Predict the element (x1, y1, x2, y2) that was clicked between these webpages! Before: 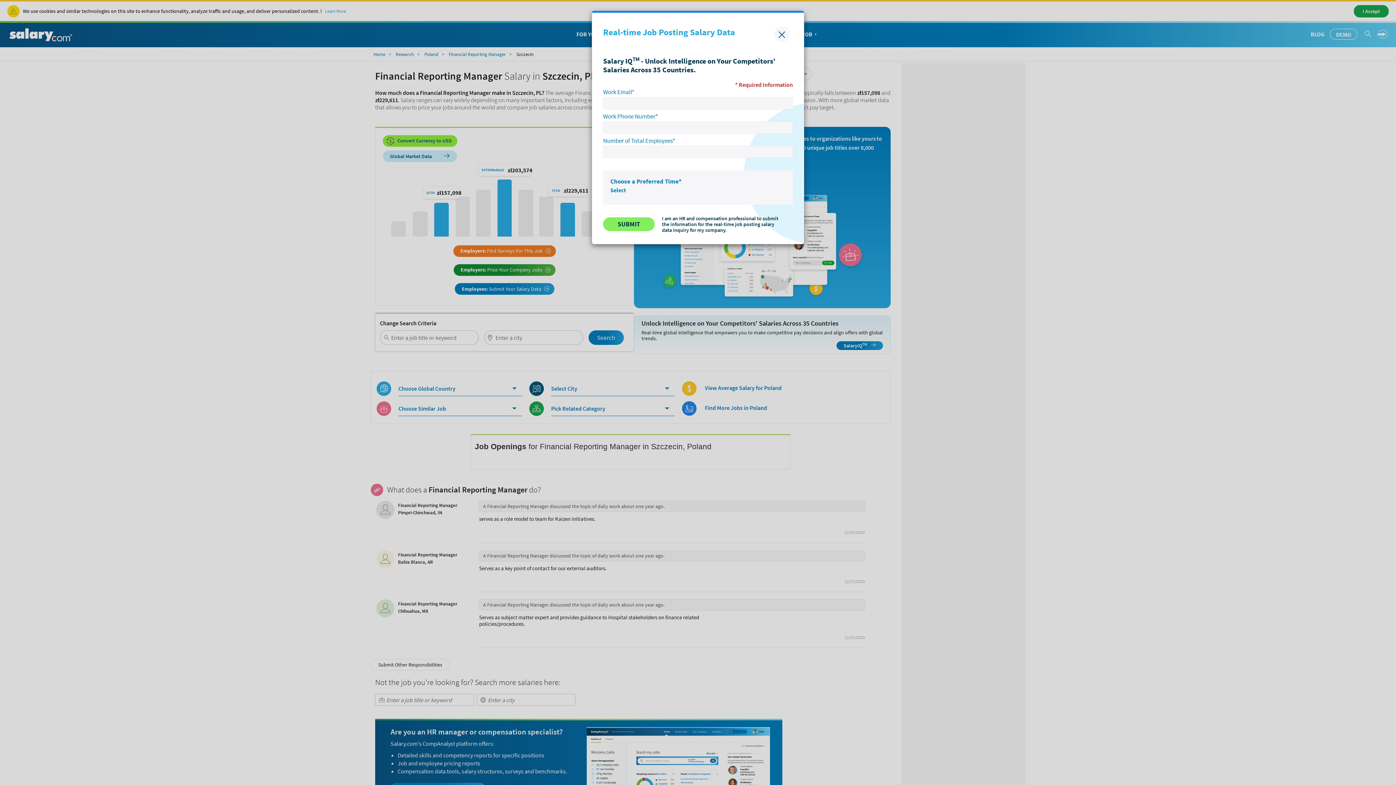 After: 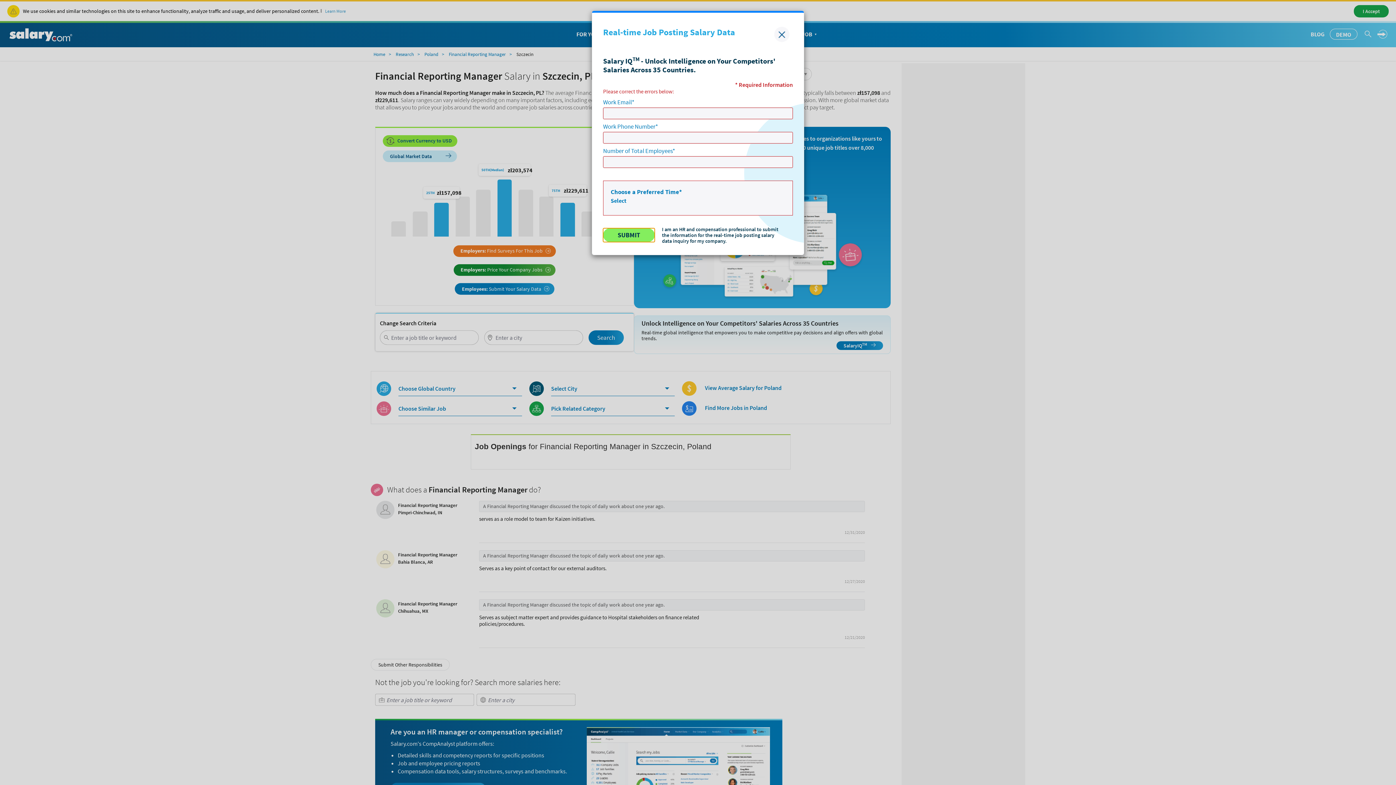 Action: label: SUBMIT bbox: (603, 217, 654, 231)